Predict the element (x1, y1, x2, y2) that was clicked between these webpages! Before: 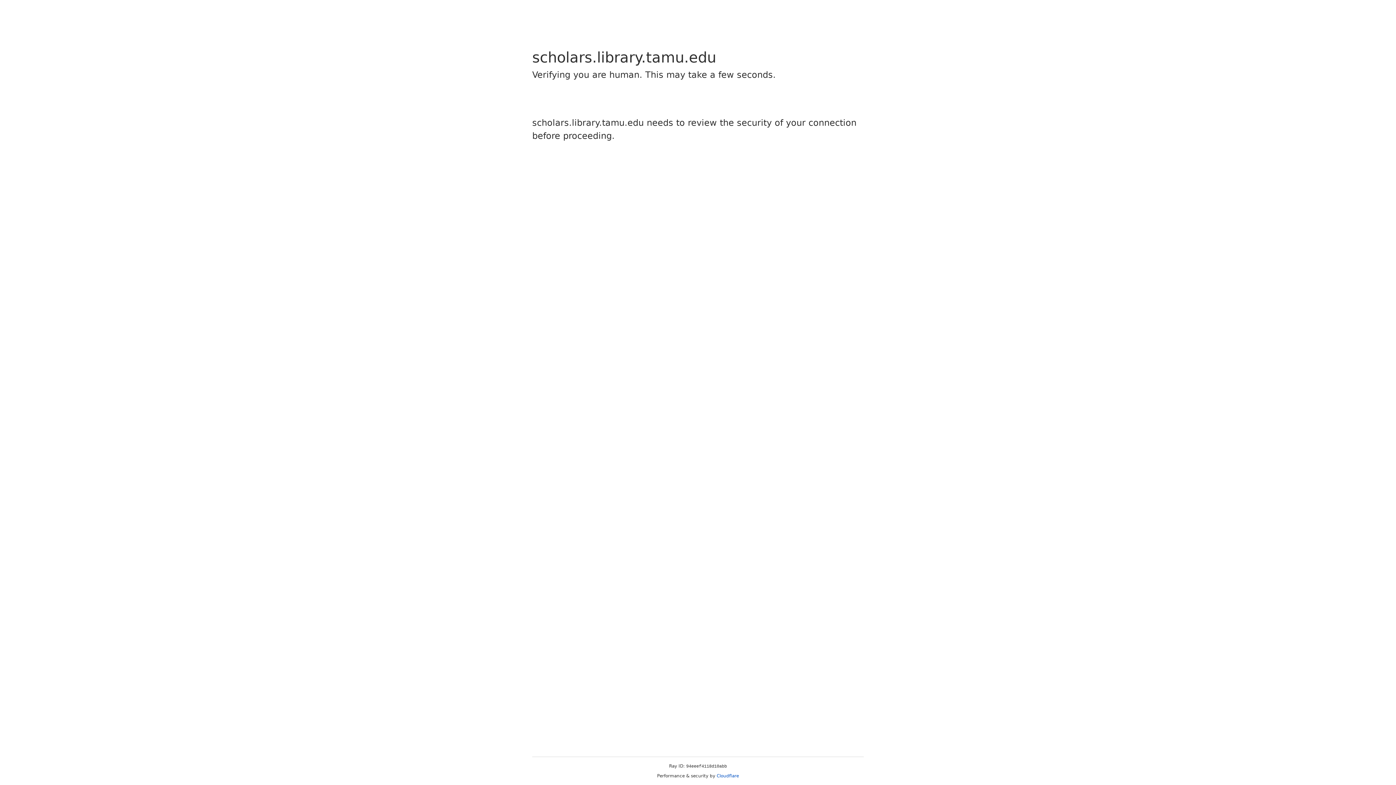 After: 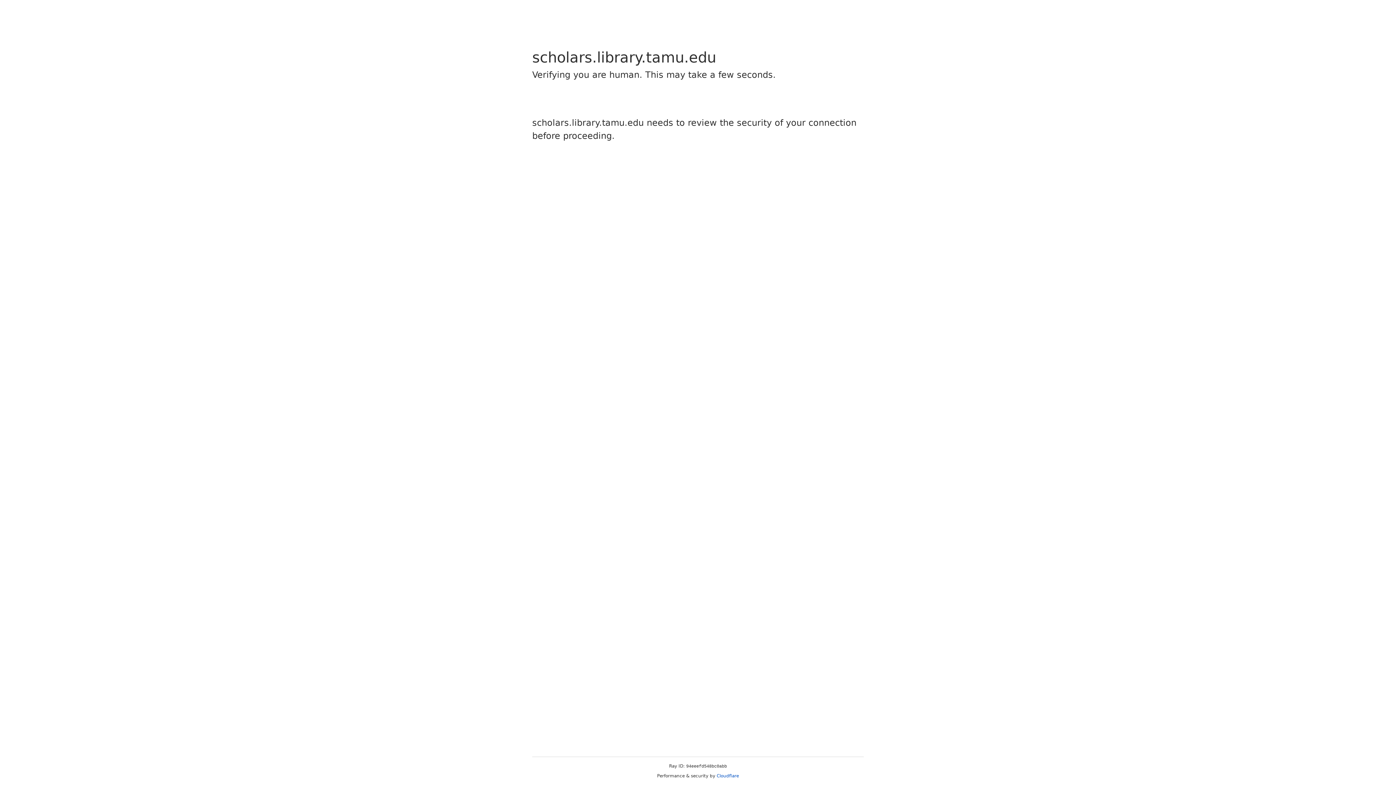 Action: label: Cloudflare bbox: (716, 773, 739, 778)